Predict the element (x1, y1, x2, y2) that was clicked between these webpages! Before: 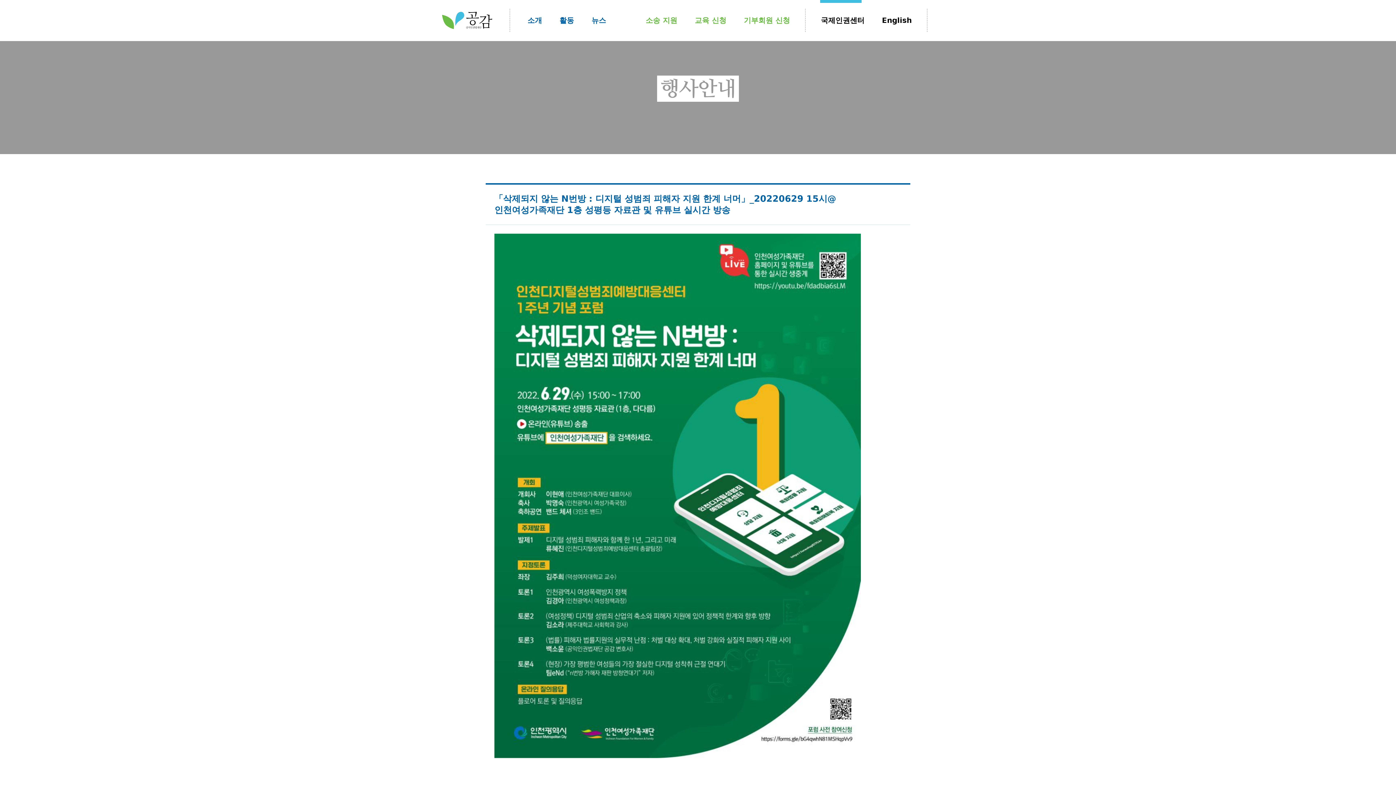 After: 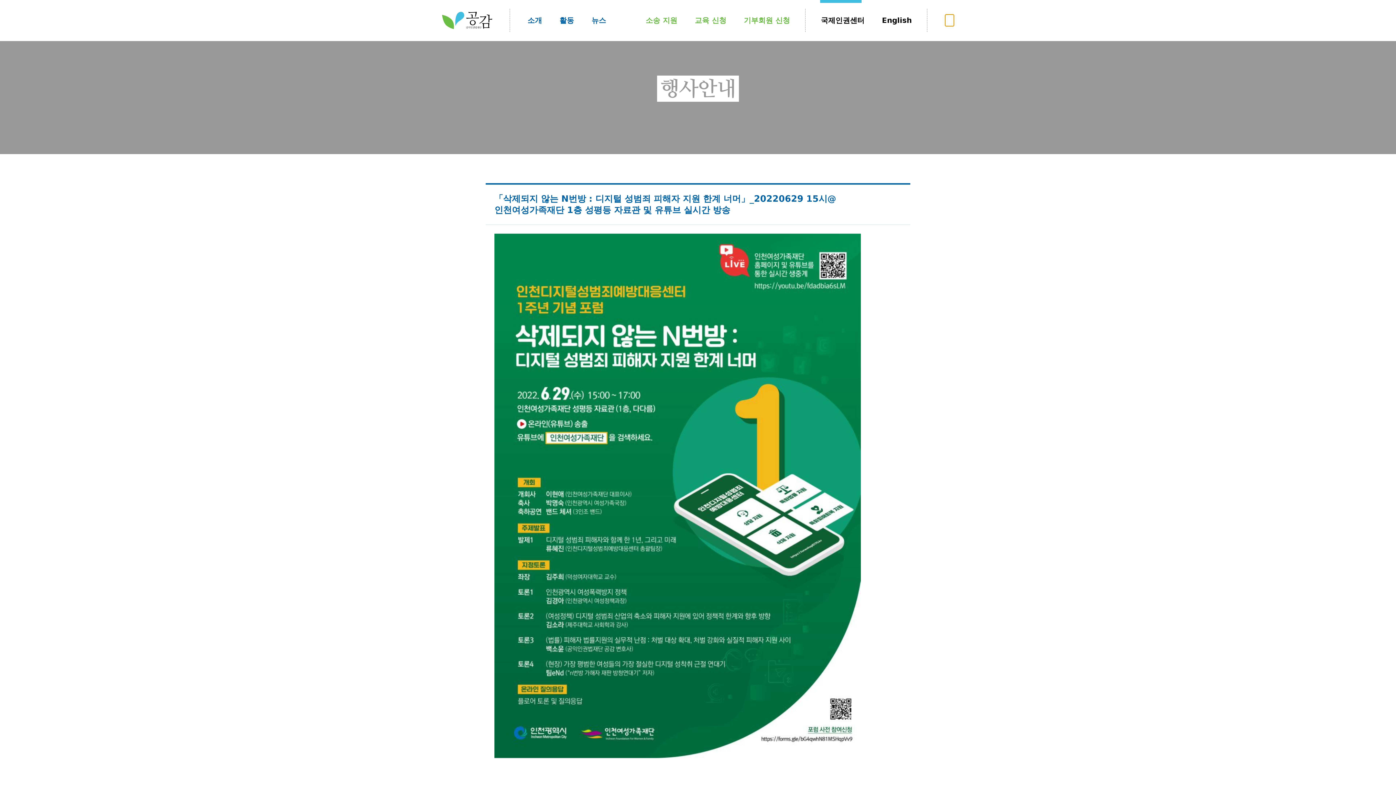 Action: label: 검색창 띄우기 bbox: (945, 14, 954, 26)